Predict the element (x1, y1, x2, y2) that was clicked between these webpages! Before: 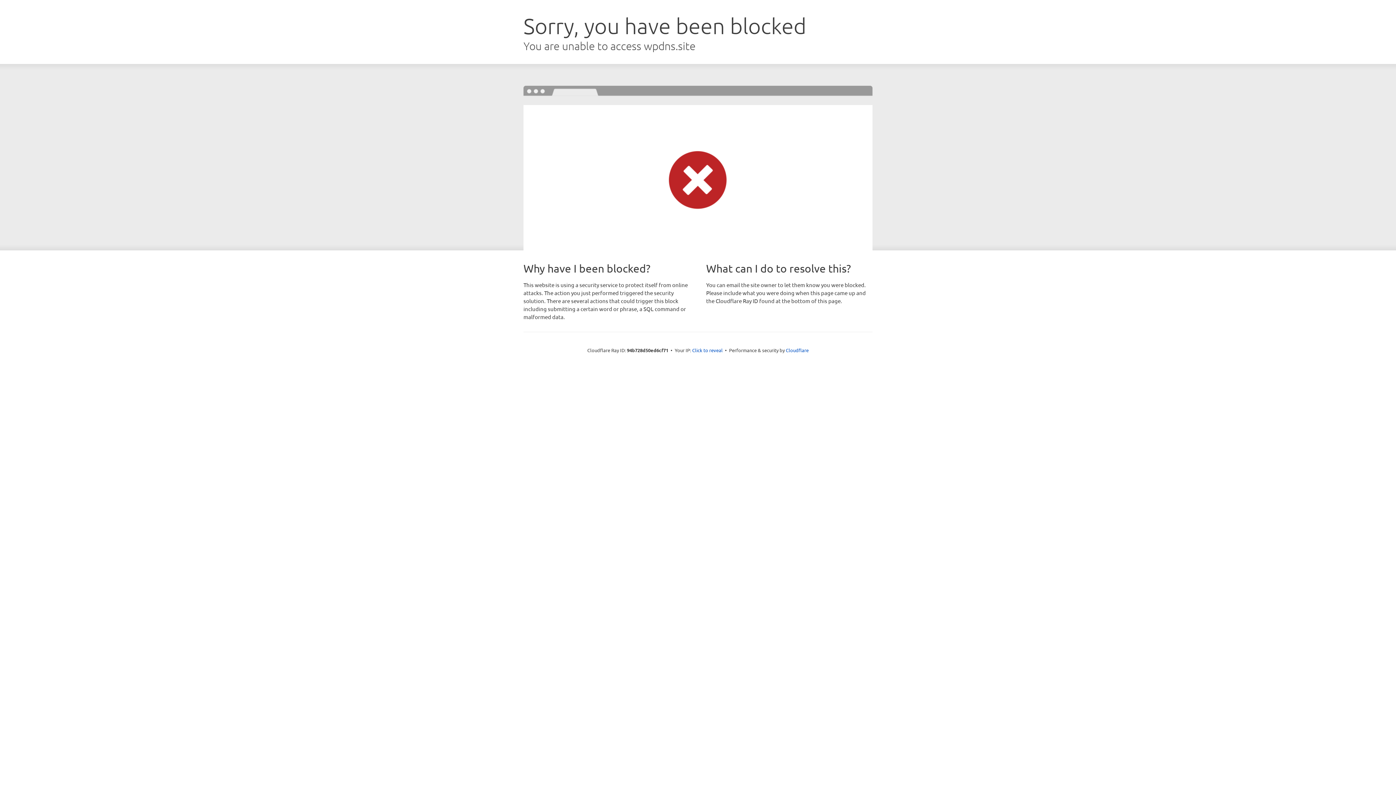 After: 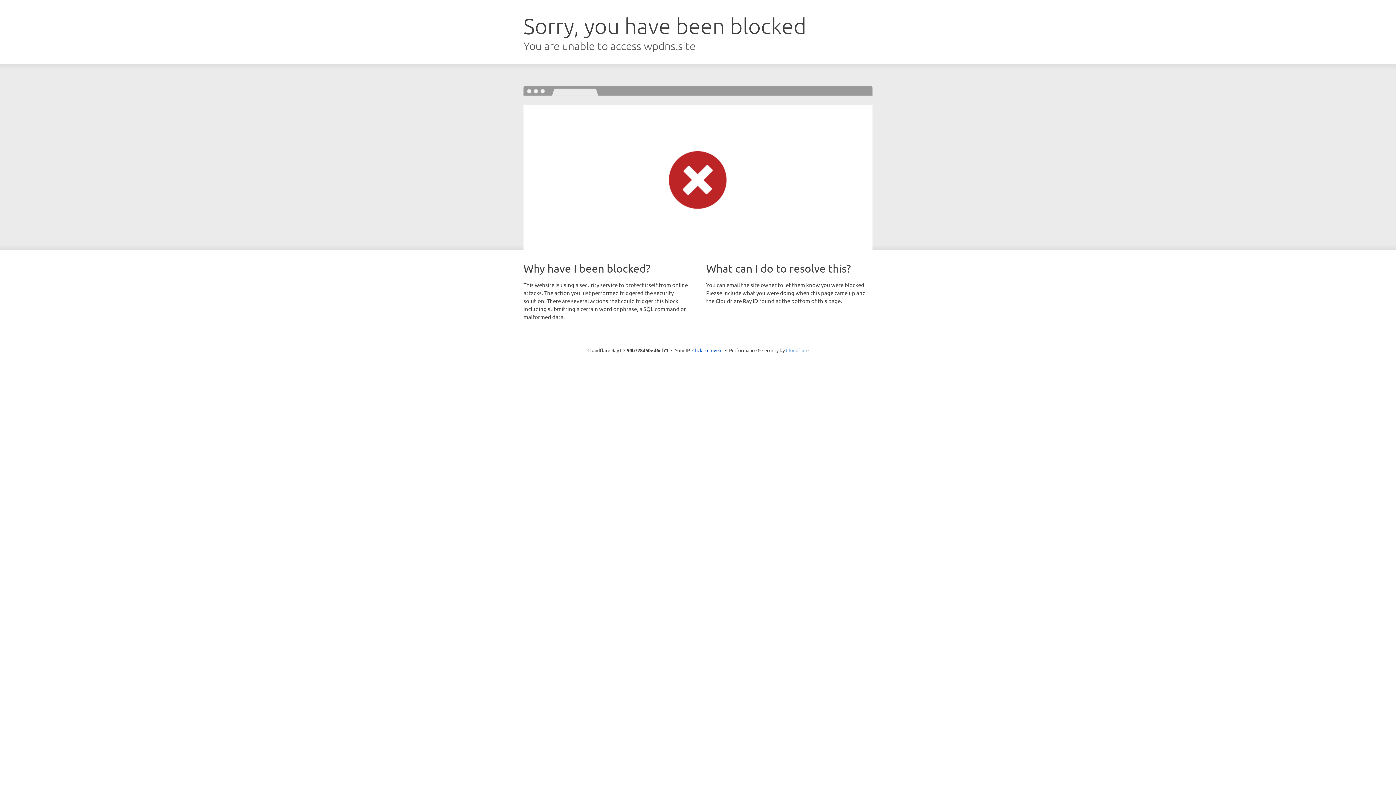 Action: bbox: (786, 347, 808, 353) label: Cloudflare